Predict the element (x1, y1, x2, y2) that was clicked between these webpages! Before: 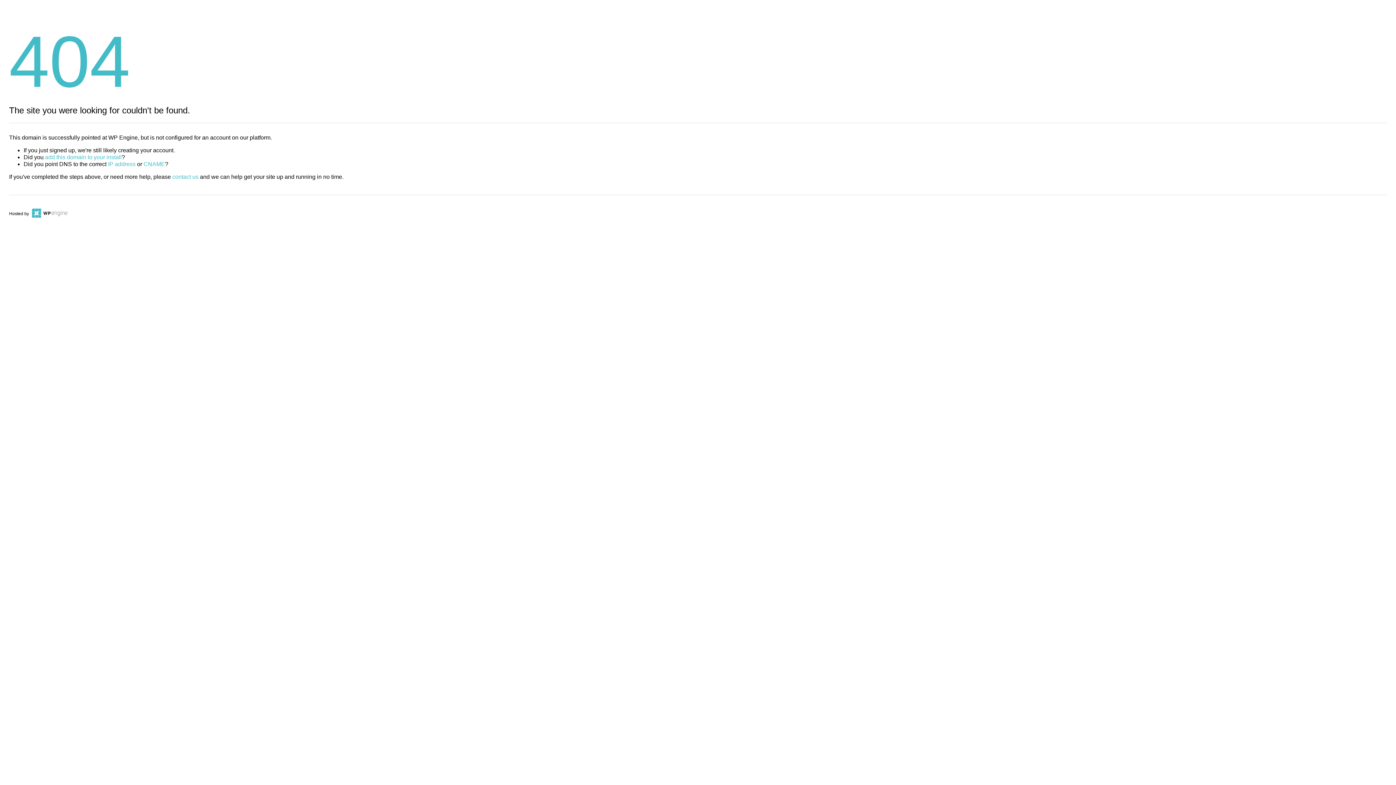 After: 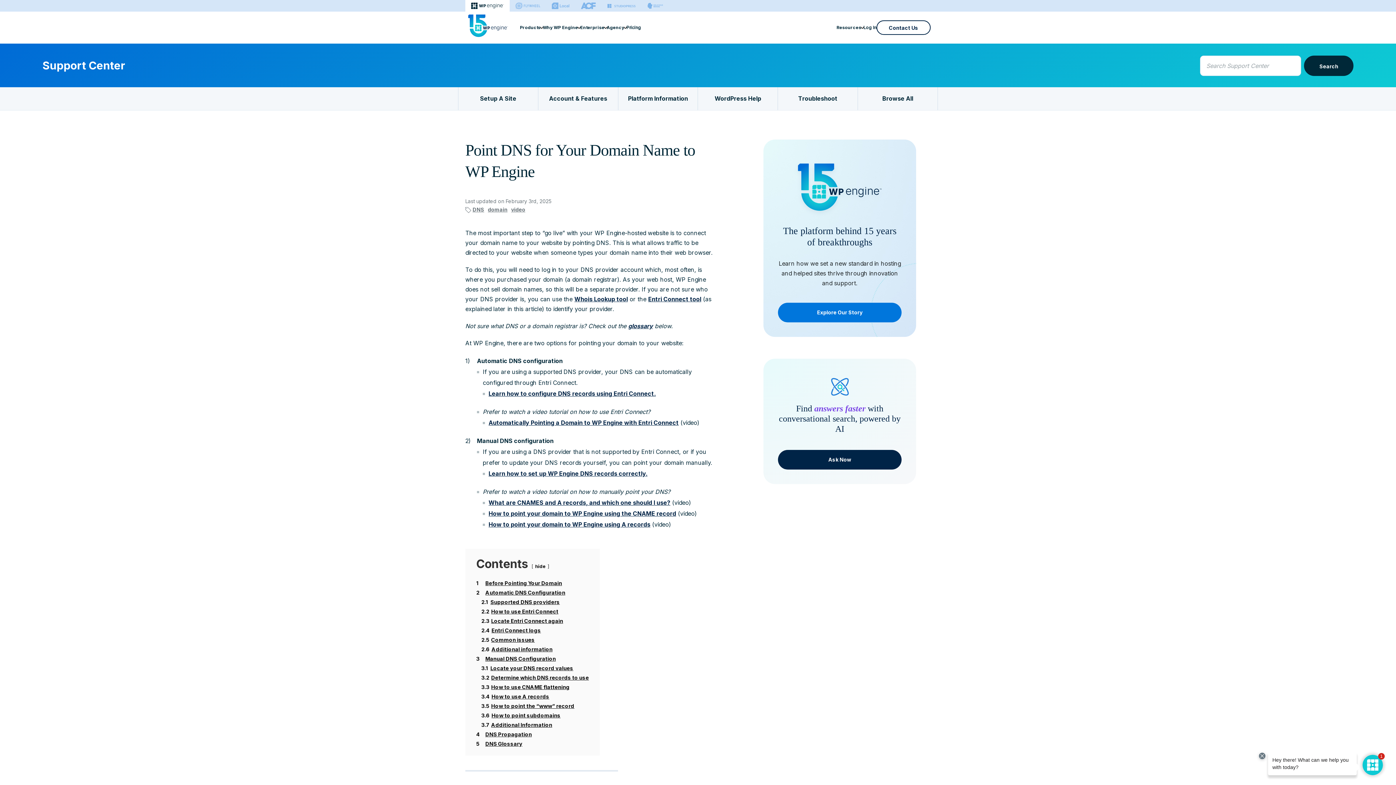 Action: label: CNAME bbox: (143, 161, 165, 167)